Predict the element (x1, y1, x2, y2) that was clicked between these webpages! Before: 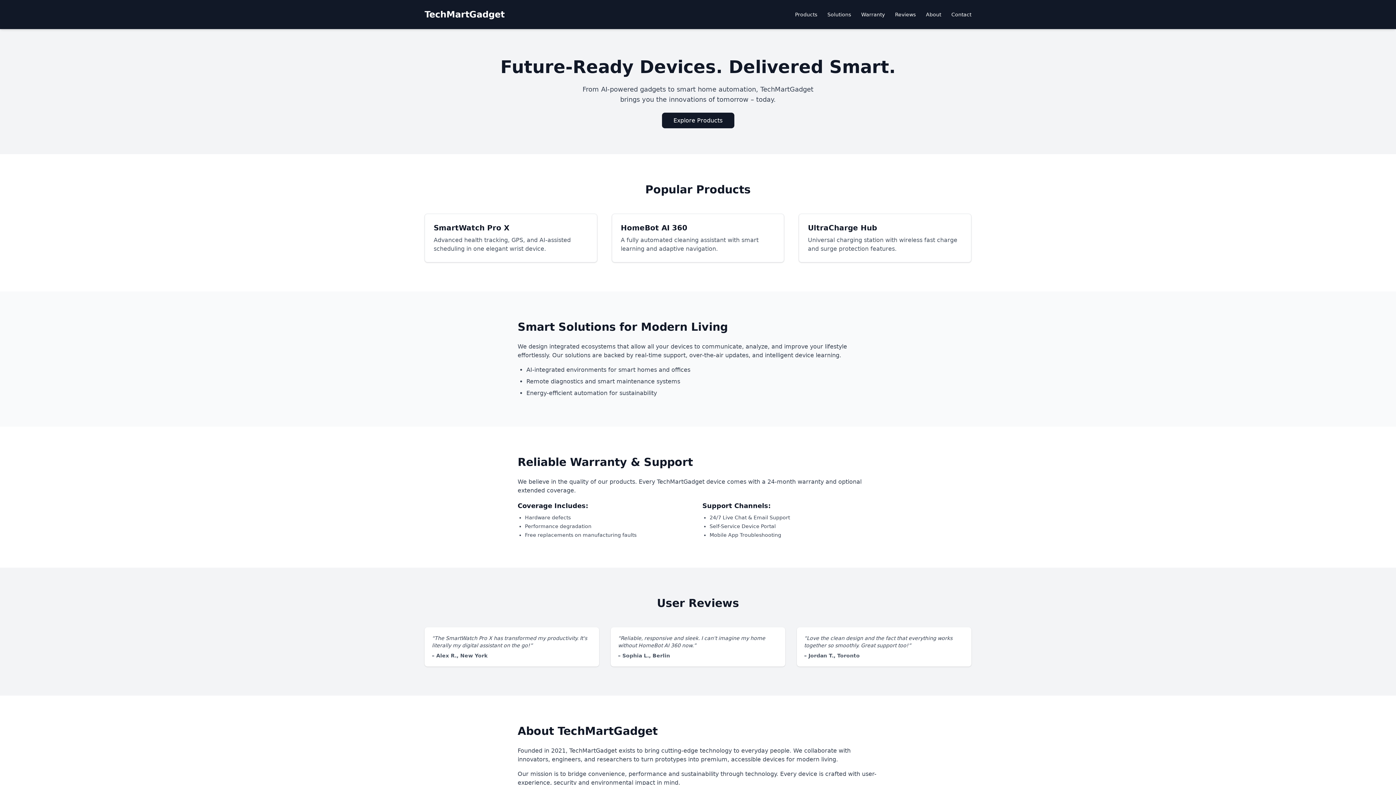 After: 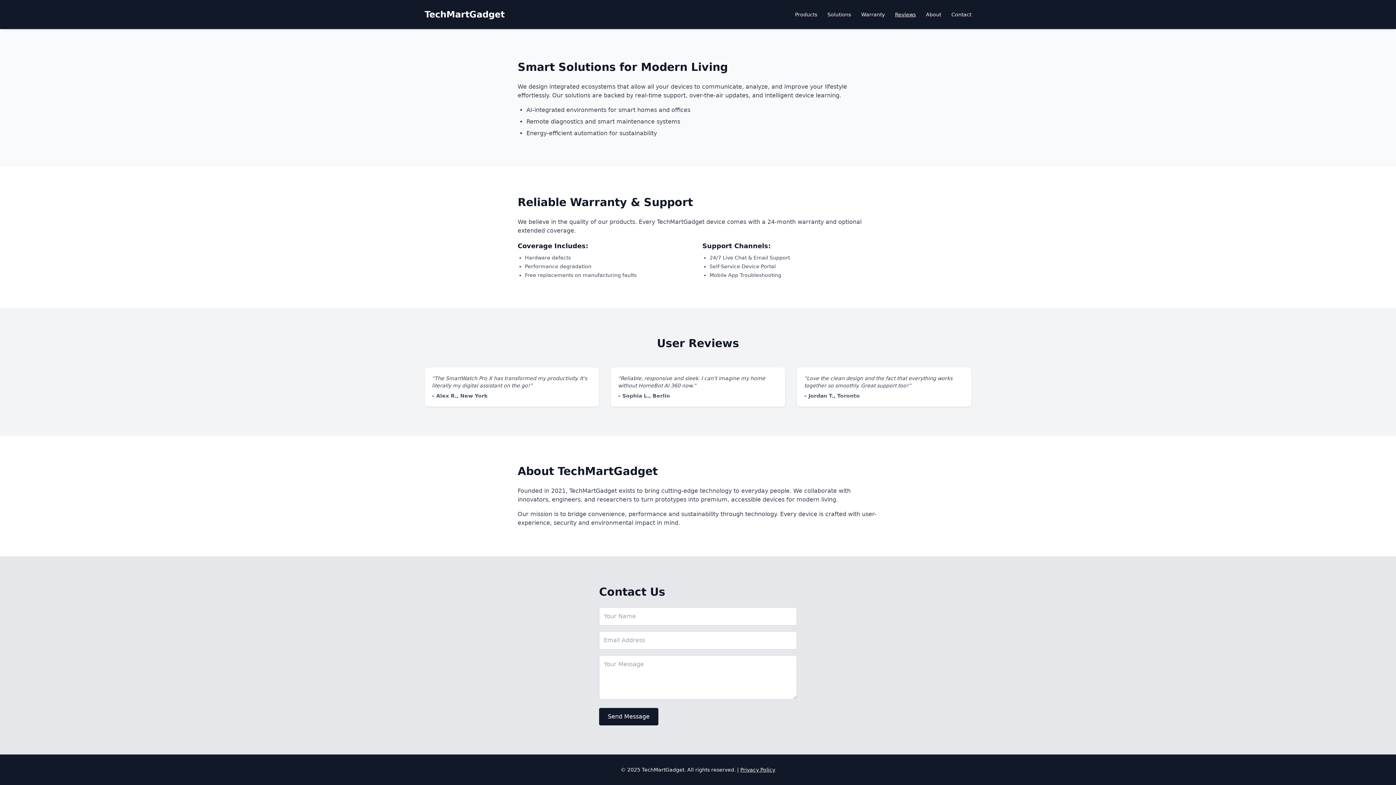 Action: label: Reviews bbox: (895, 11, 916, 17)